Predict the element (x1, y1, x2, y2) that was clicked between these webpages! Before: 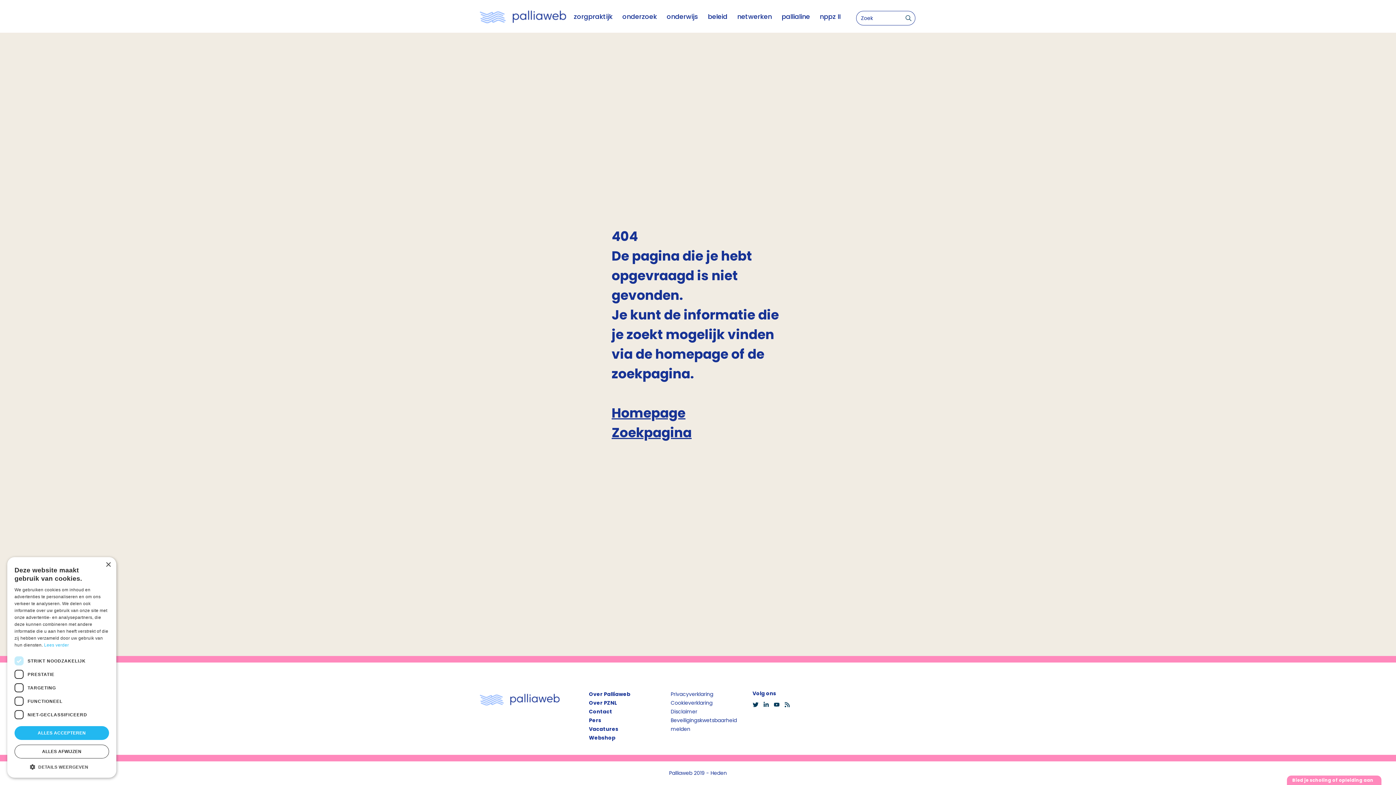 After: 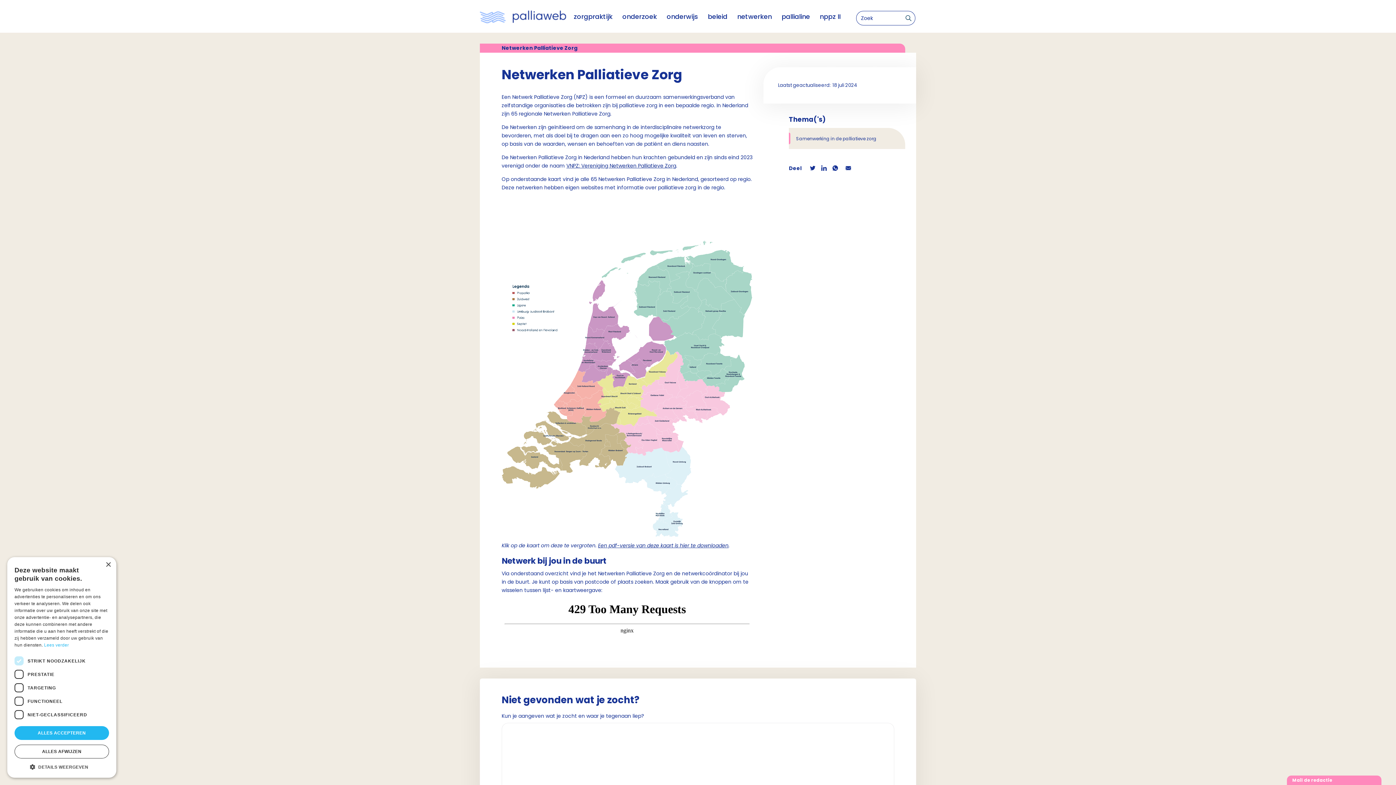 Action: label: netwerken bbox: (737, 11, 772, 21)